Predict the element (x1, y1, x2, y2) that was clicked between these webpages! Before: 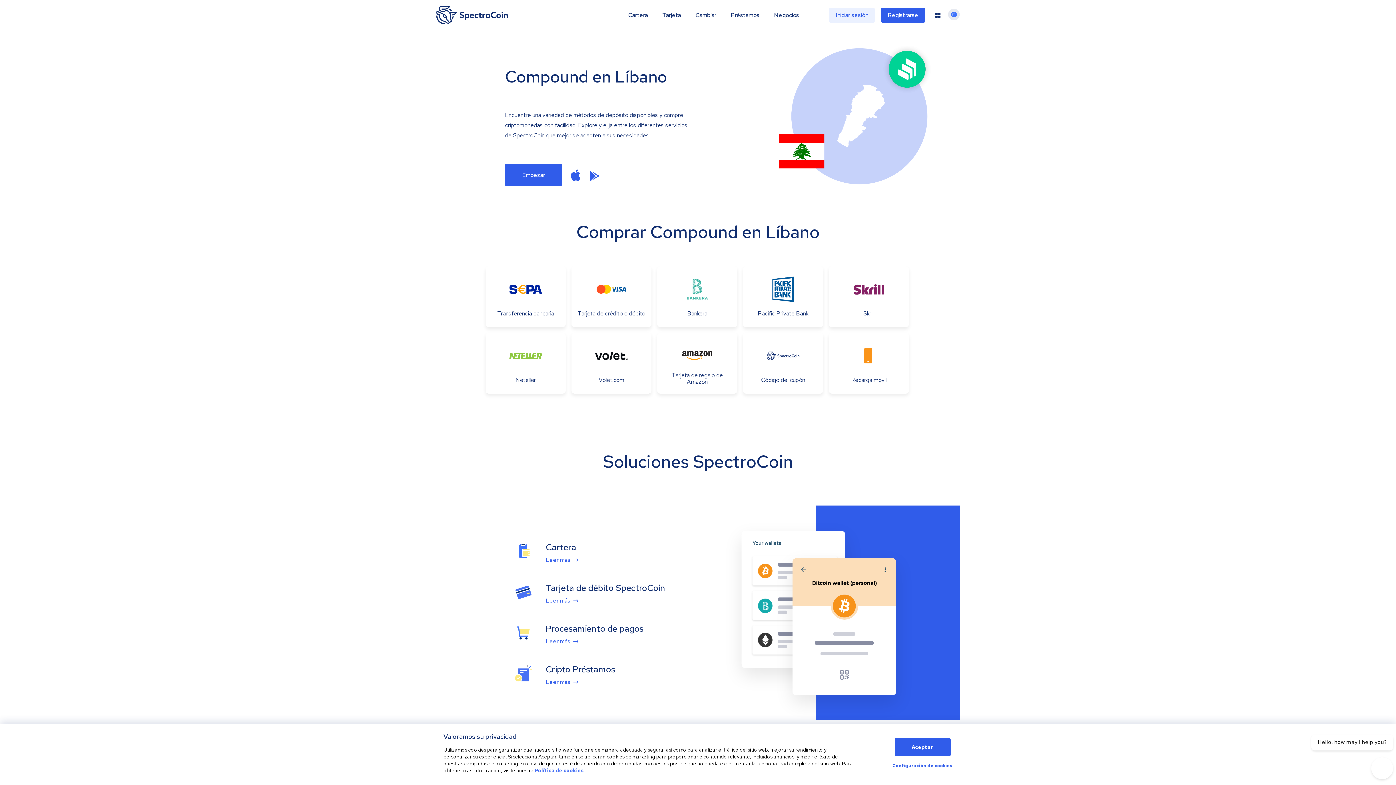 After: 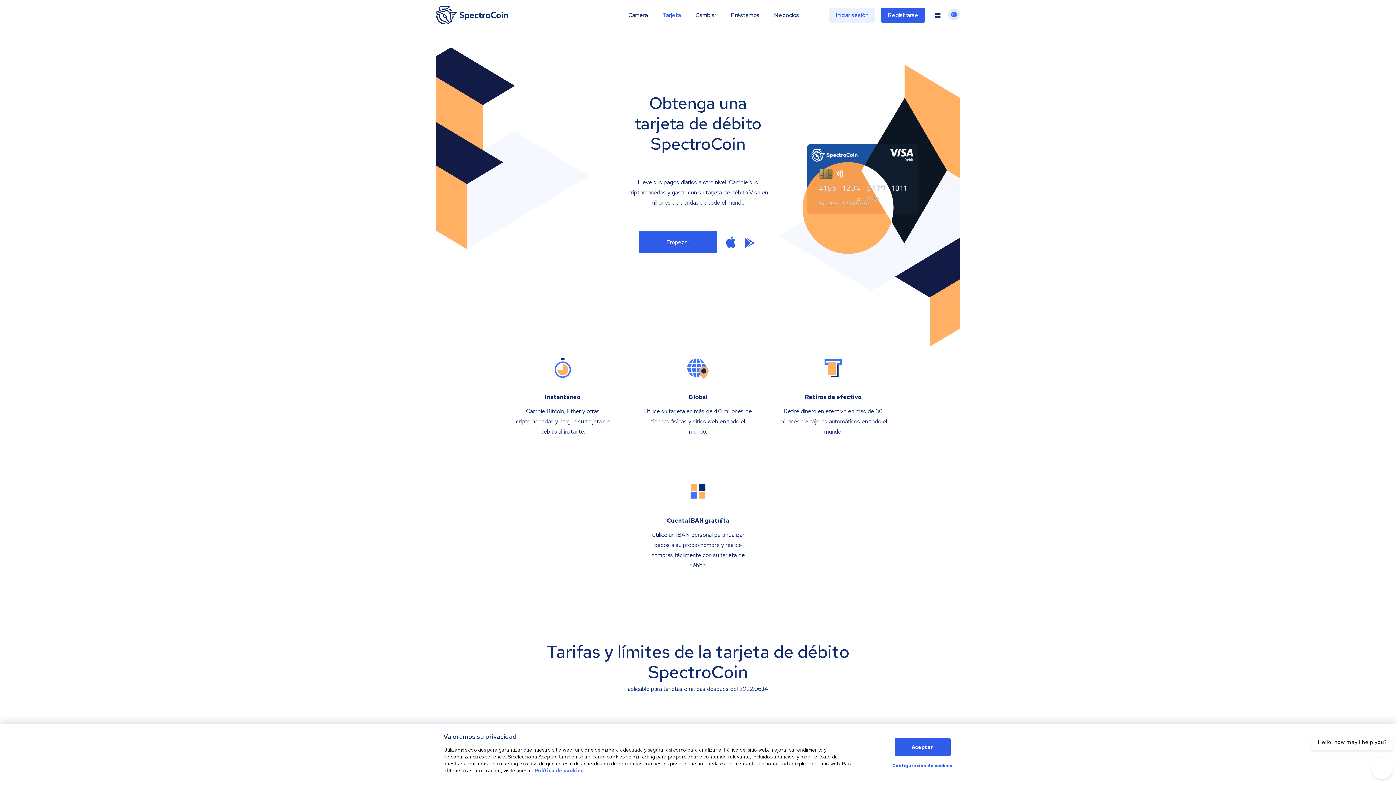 Action: bbox: (662, 11, 681, 18) label: Tarjeta